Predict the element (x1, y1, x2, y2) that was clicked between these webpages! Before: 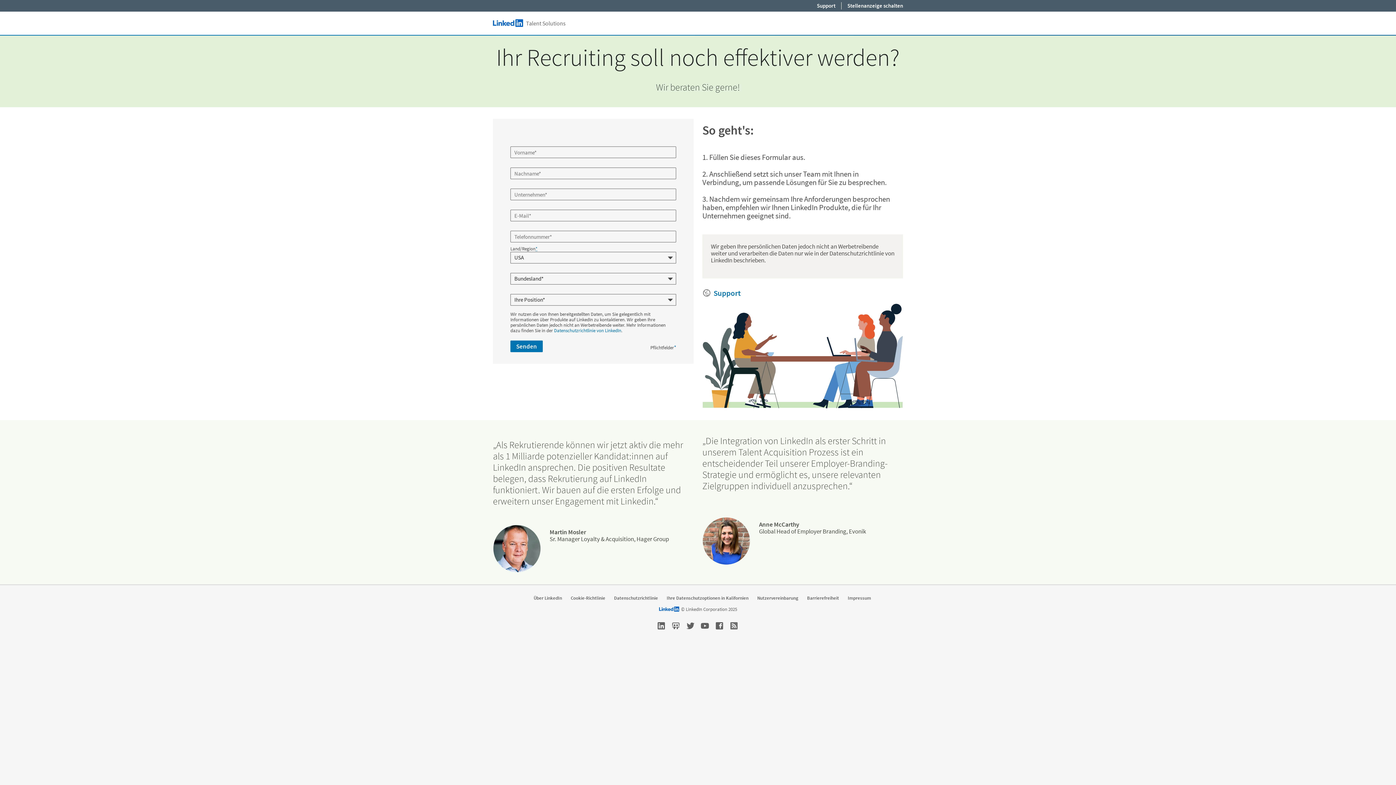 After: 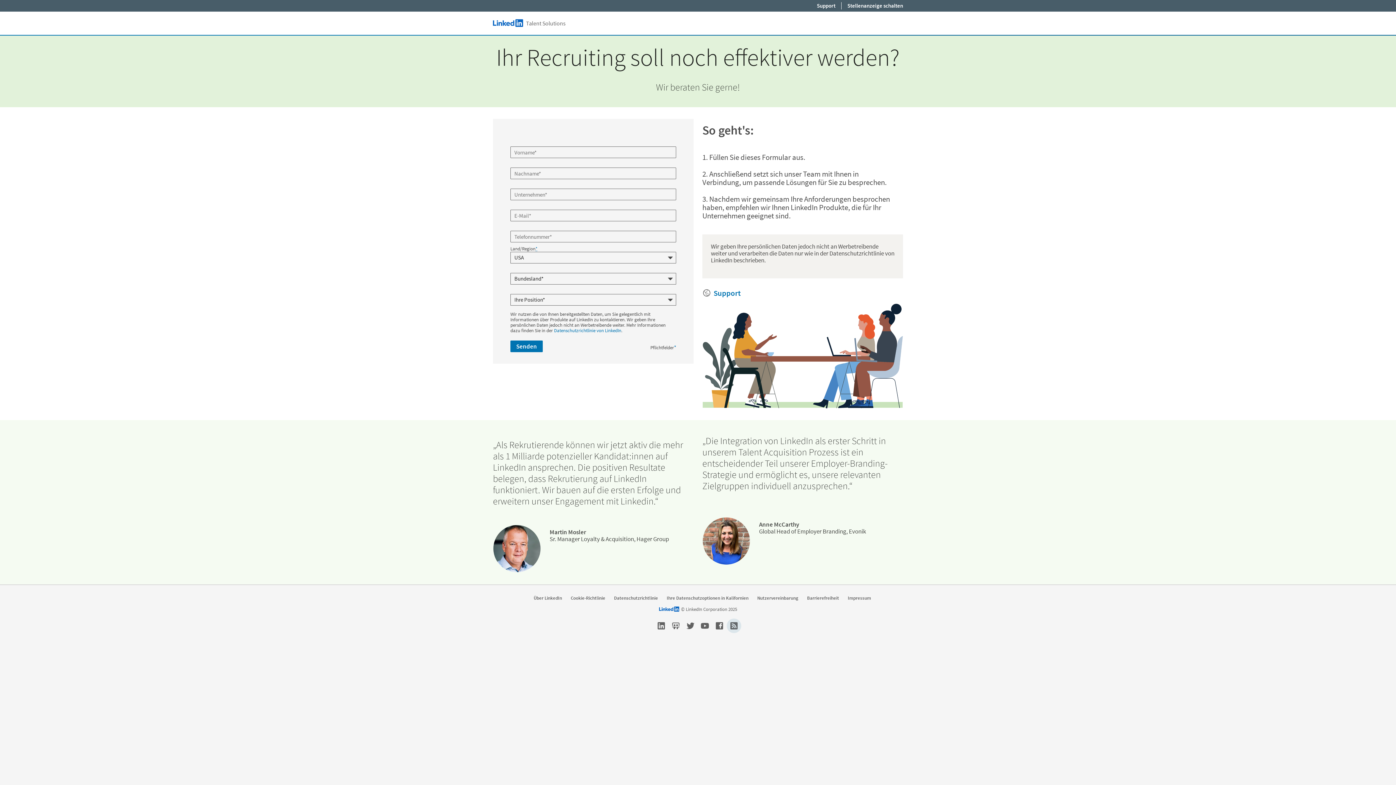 Action: bbox: (726, 618, 741, 633) label: social-rss